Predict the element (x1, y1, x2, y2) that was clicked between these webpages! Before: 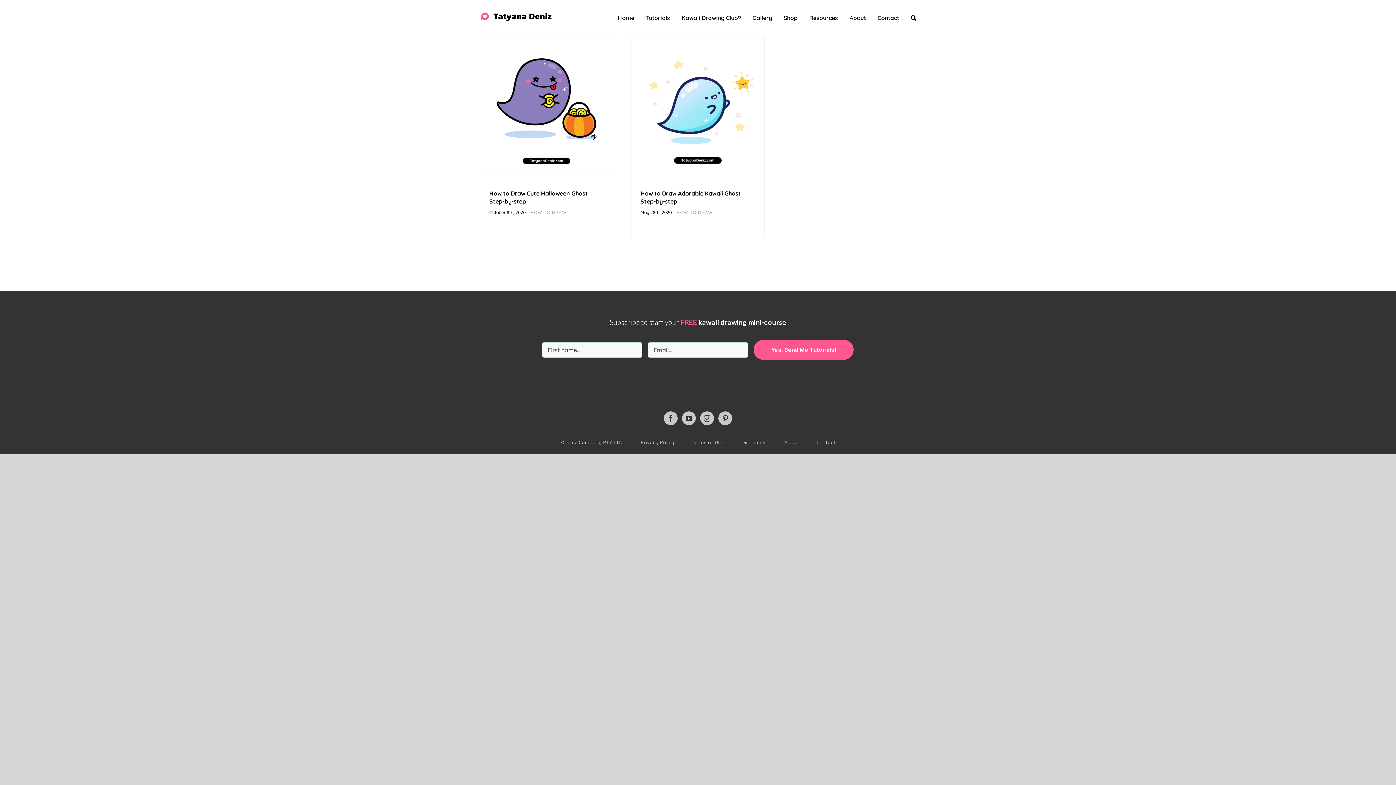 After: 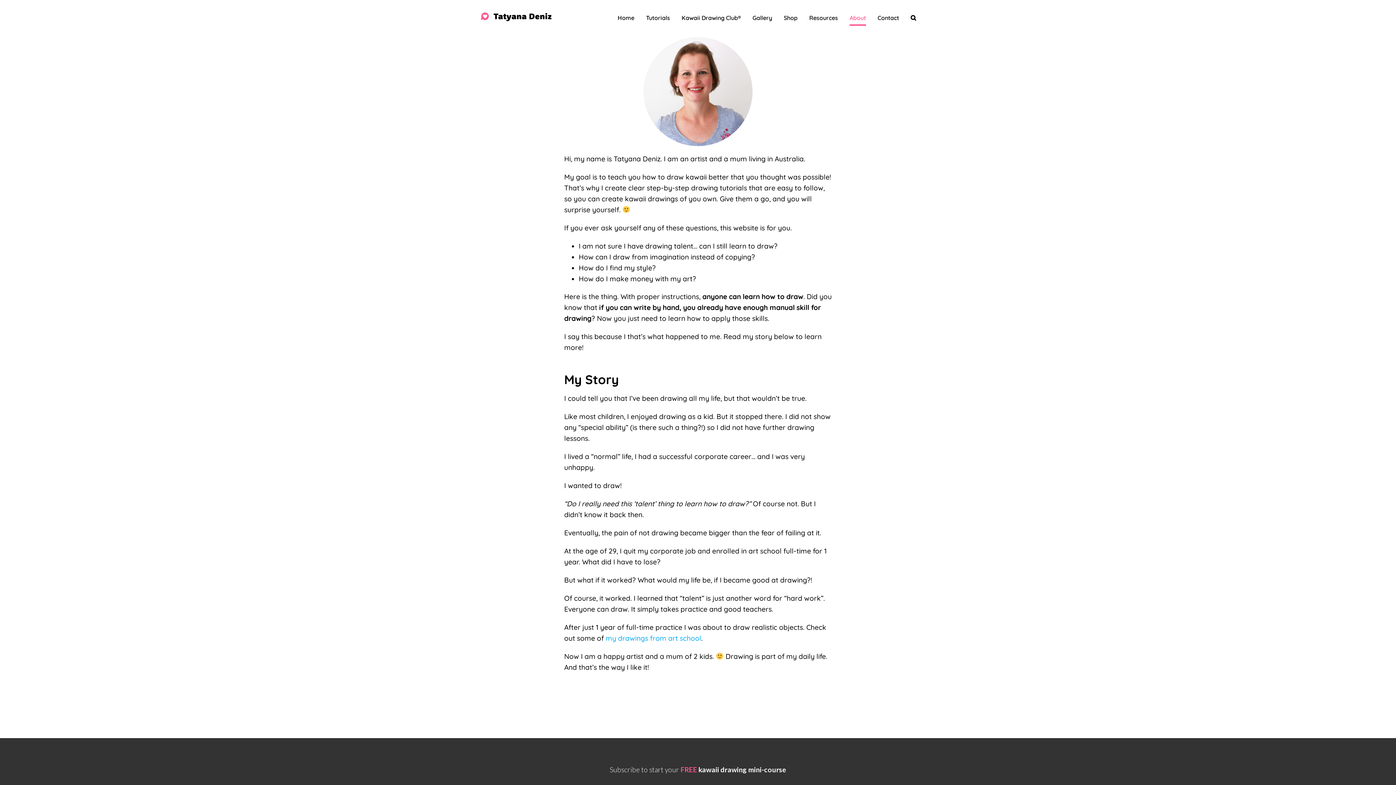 Action: bbox: (784, 439, 816, 446) label: About